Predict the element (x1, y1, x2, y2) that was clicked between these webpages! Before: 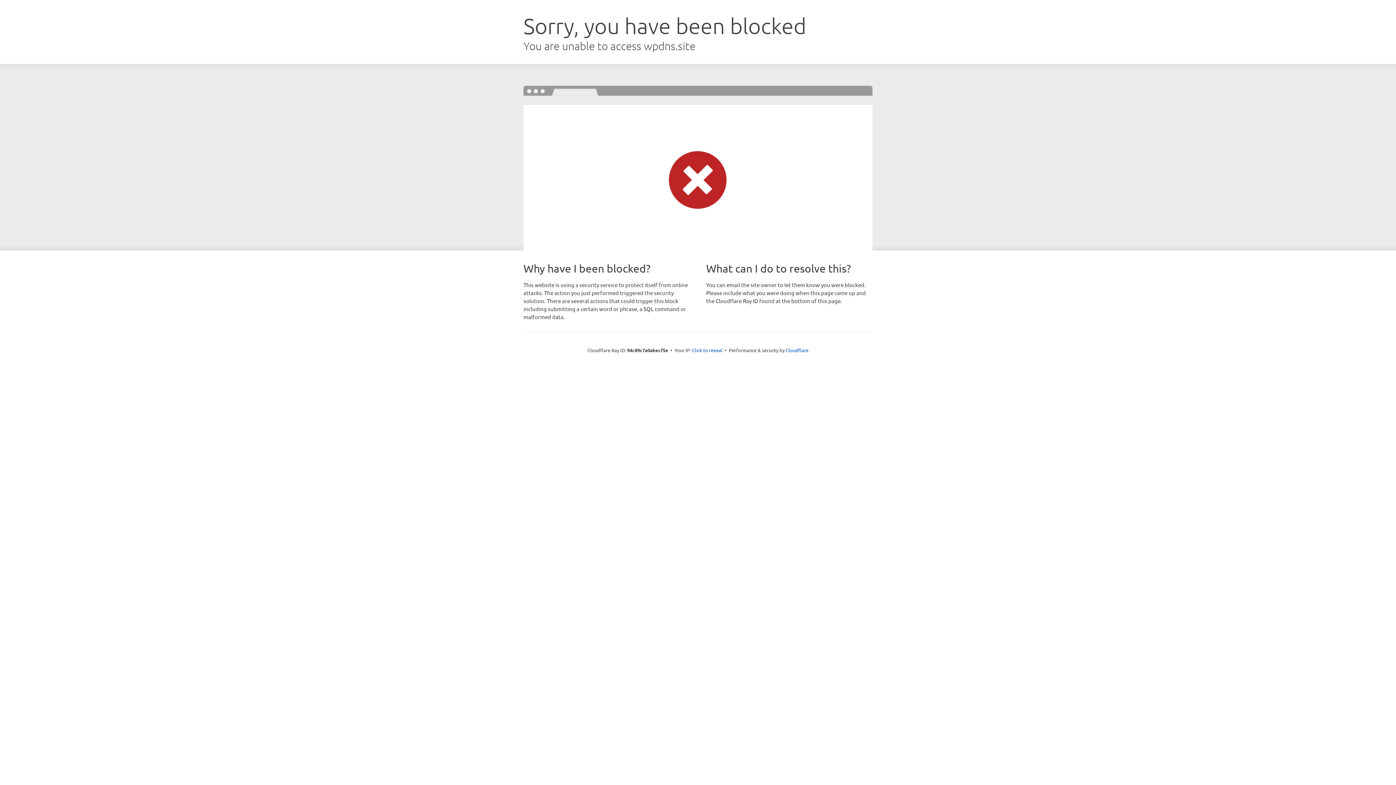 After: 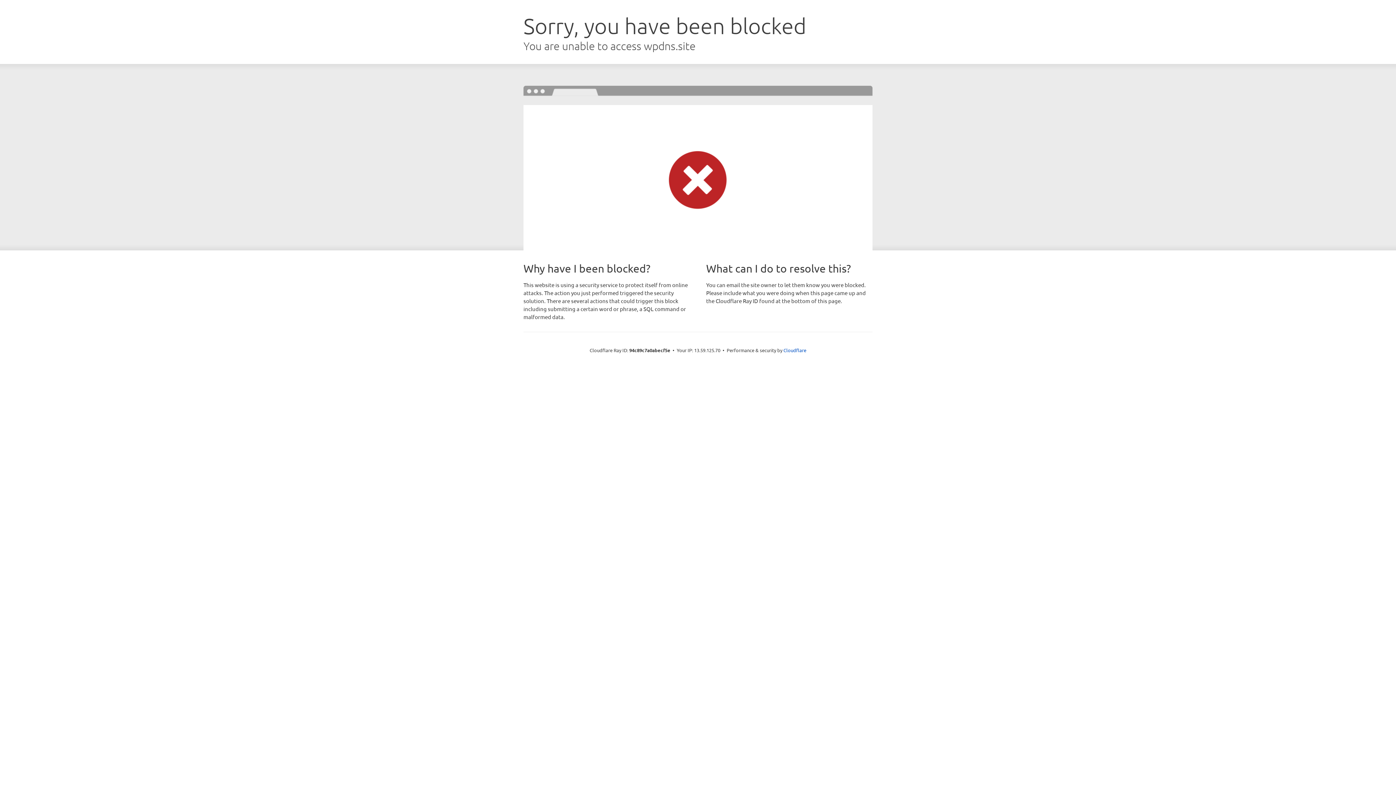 Action: label: Click to reveal bbox: (692, 346, 722, 353)